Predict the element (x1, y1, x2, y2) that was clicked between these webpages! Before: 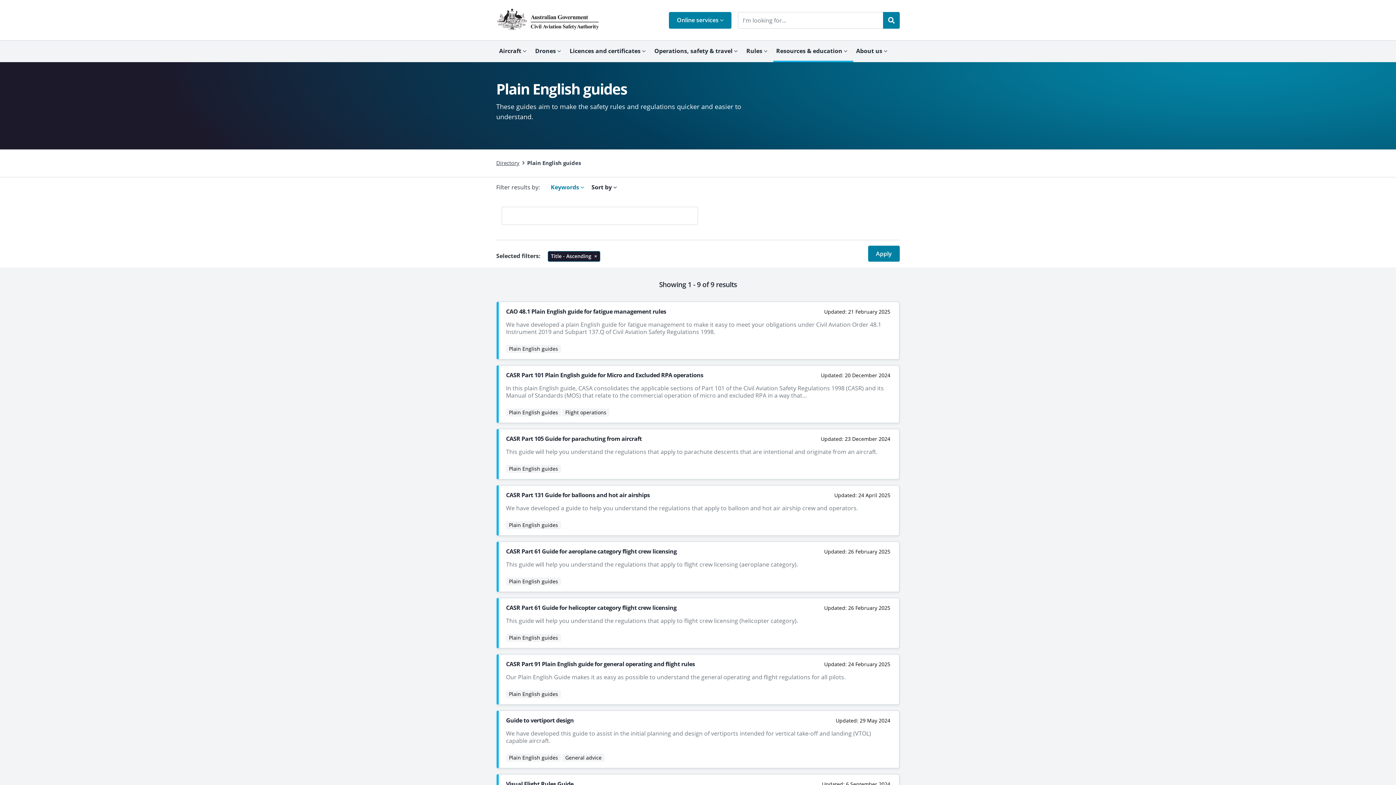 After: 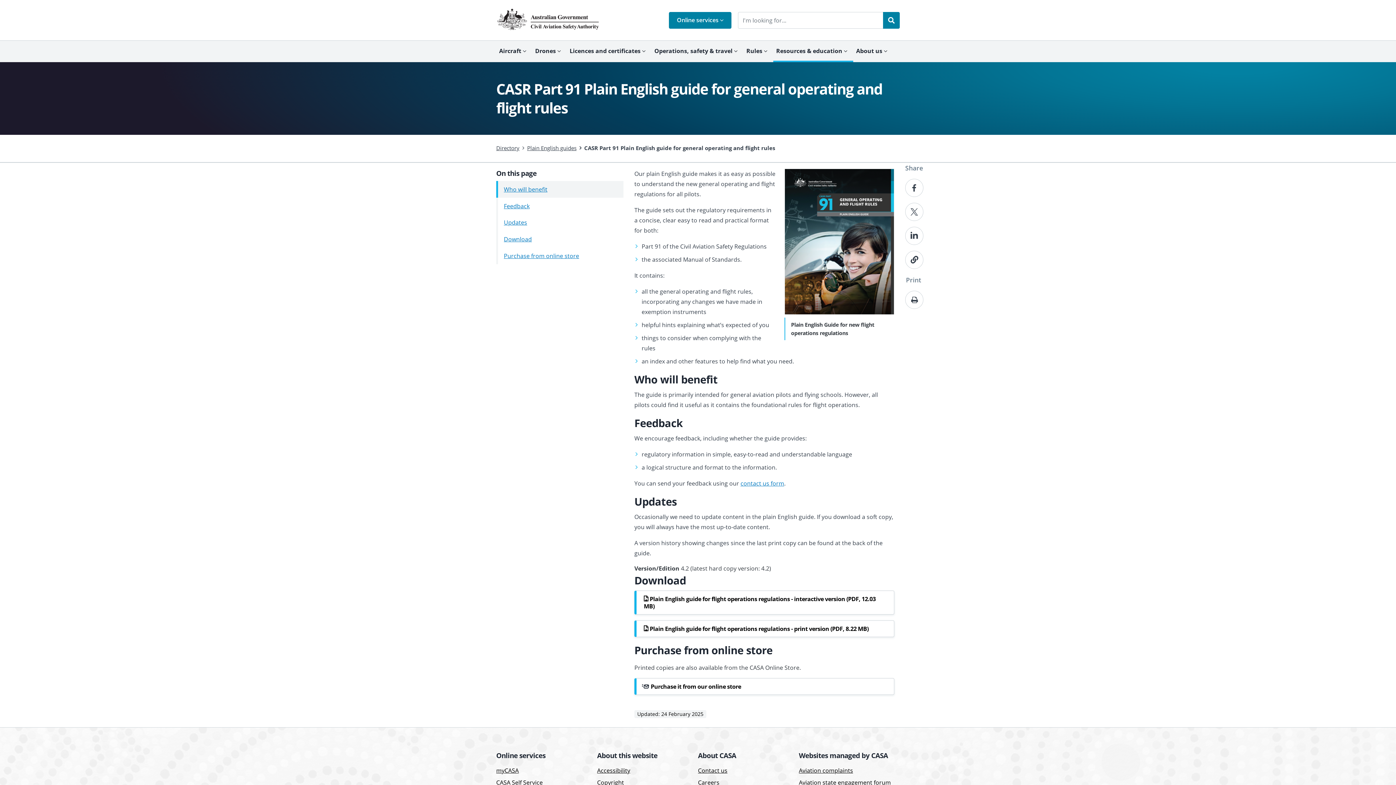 Action: label: CASR Part 91 Plain English guide for general operating and flight rules
Updated: 24 February 2025

Our Plain English Guide makes it as easy as possible to understand the general operating and flight regulations for all pilots.

Plain English guides bbox: (498, 655, 899, 704)